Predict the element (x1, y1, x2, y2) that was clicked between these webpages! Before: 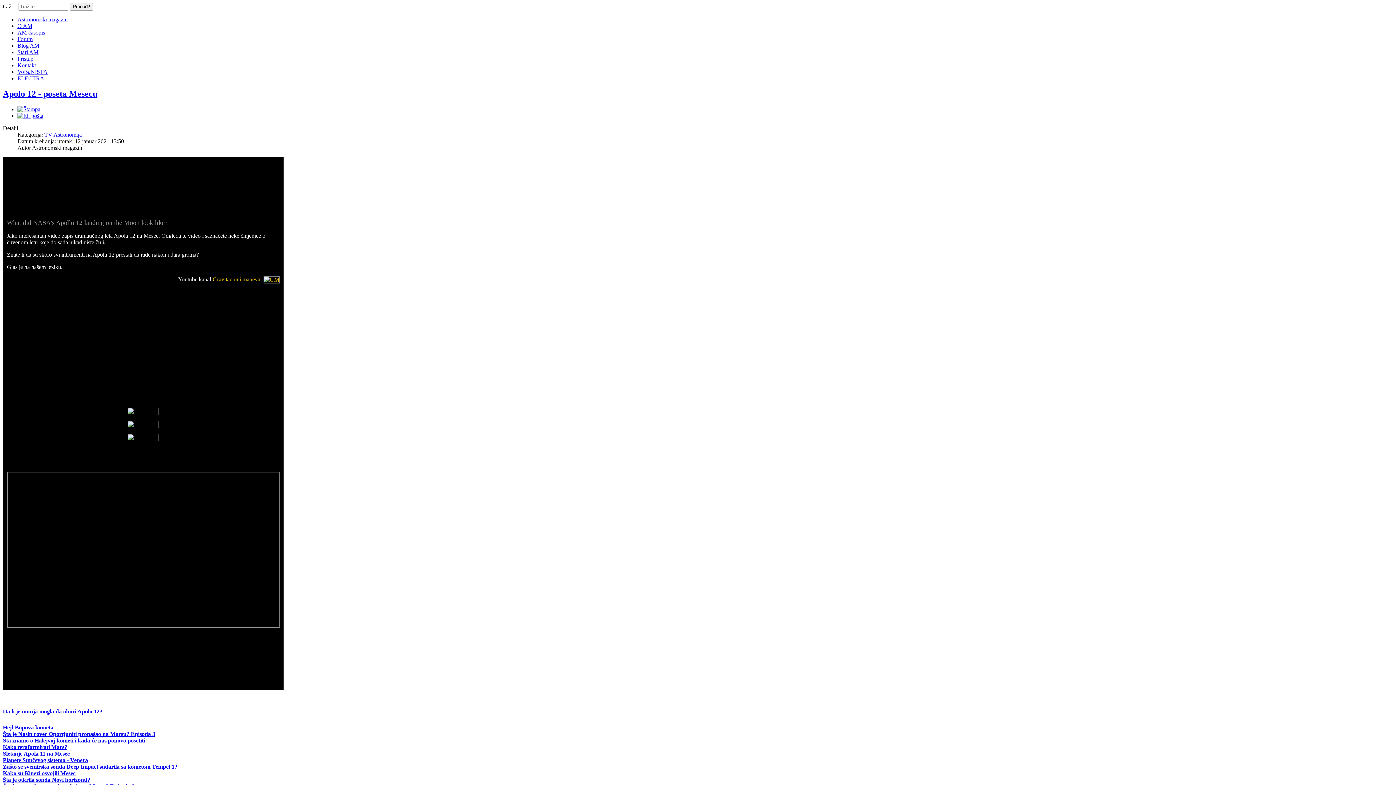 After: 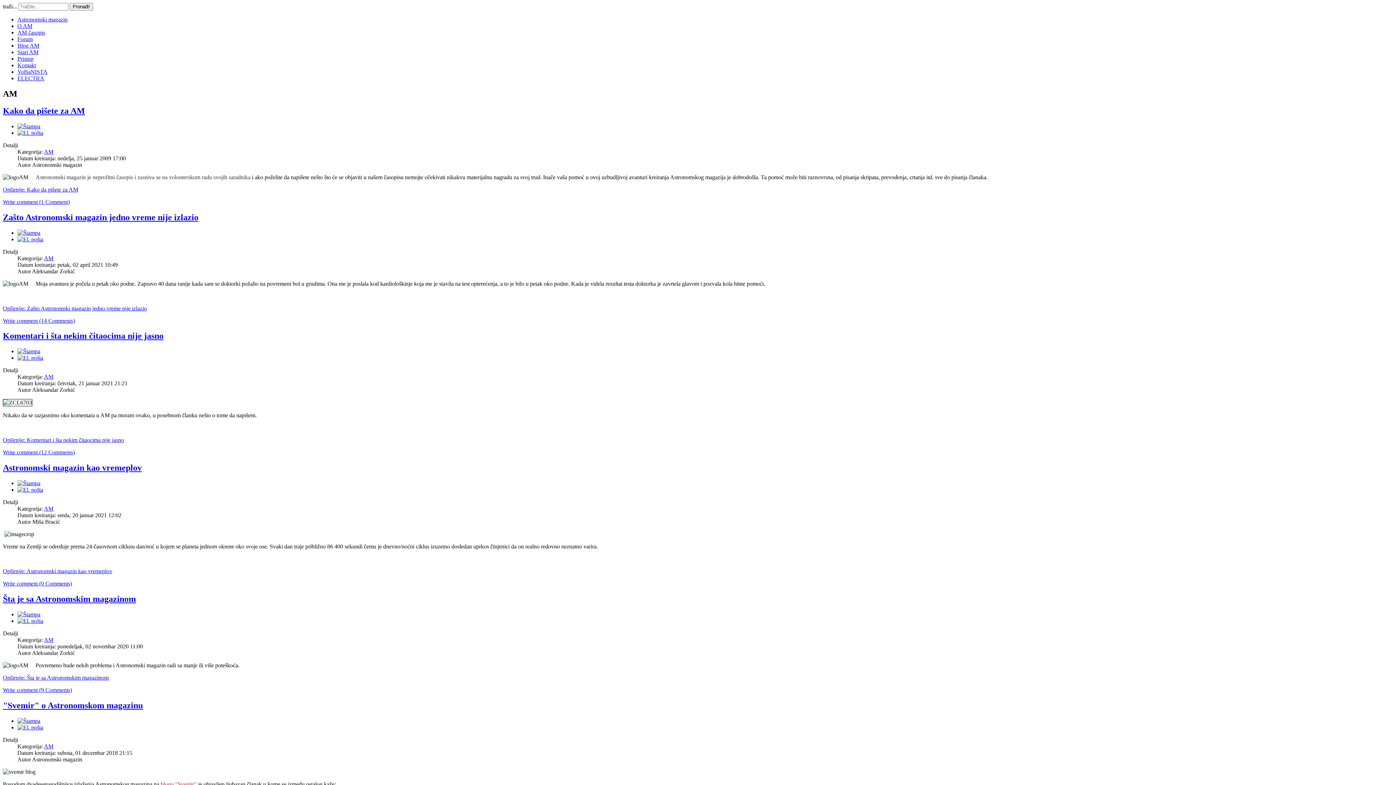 Action: label: O AM bbox: (17, 22, 32, 29)